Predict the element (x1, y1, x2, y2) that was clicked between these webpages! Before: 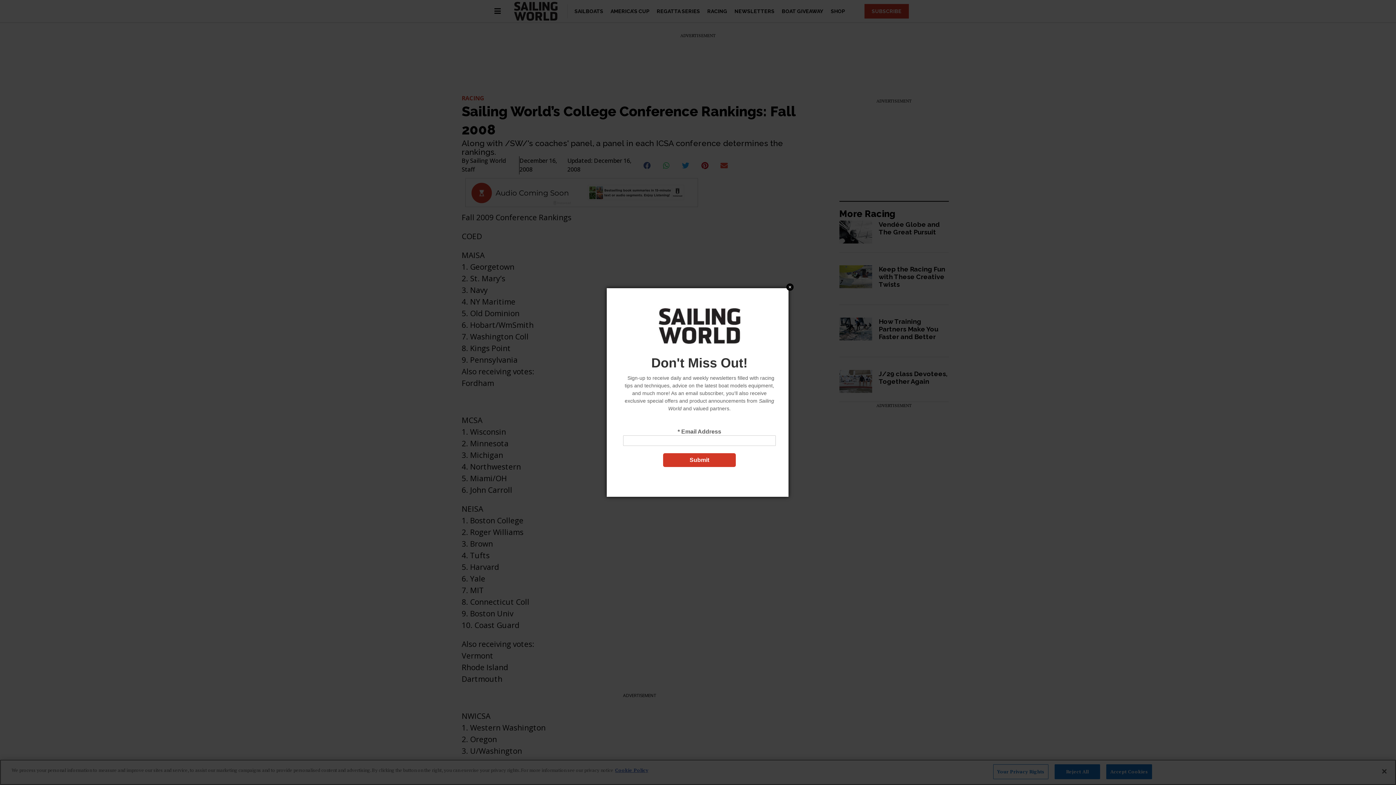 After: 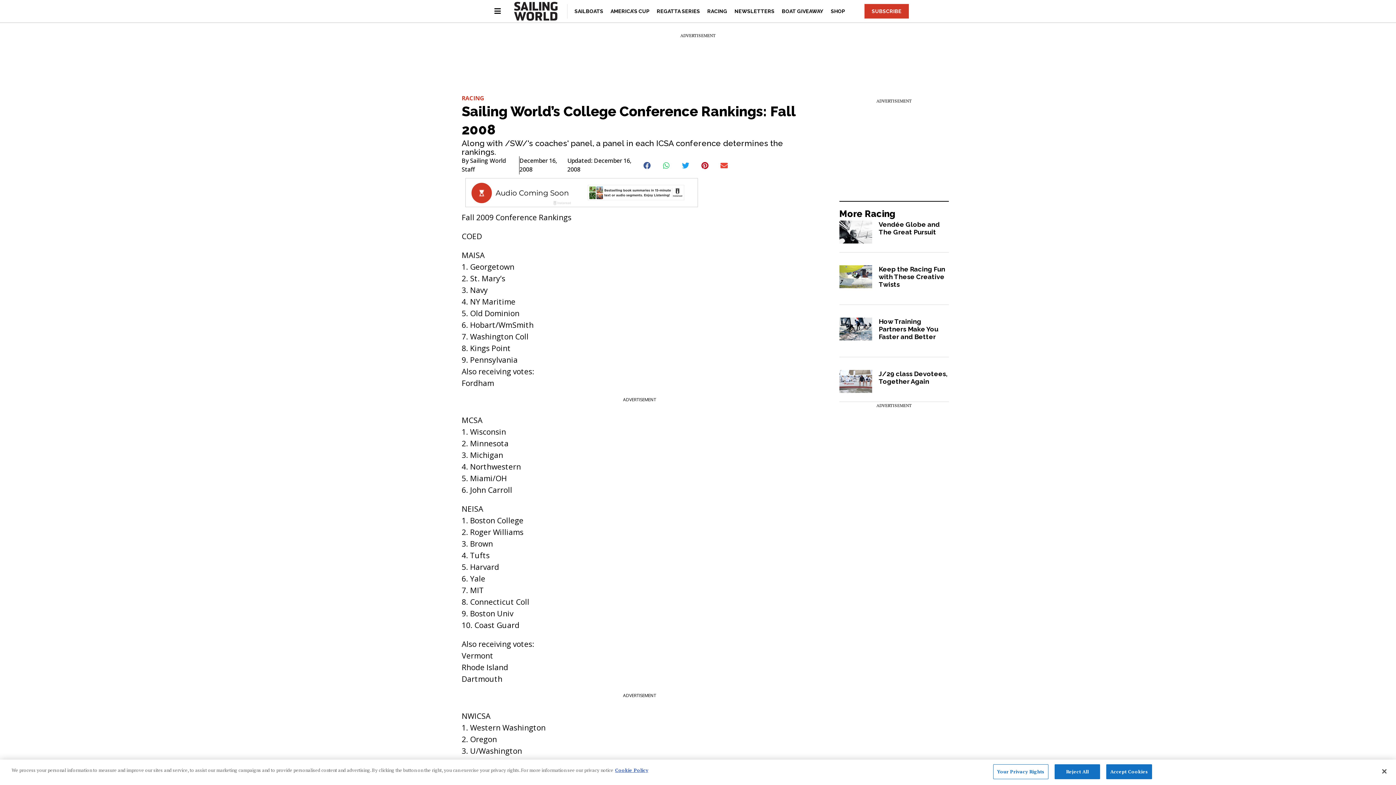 Action: label: Close bbox: (750, 358, 758, 365)